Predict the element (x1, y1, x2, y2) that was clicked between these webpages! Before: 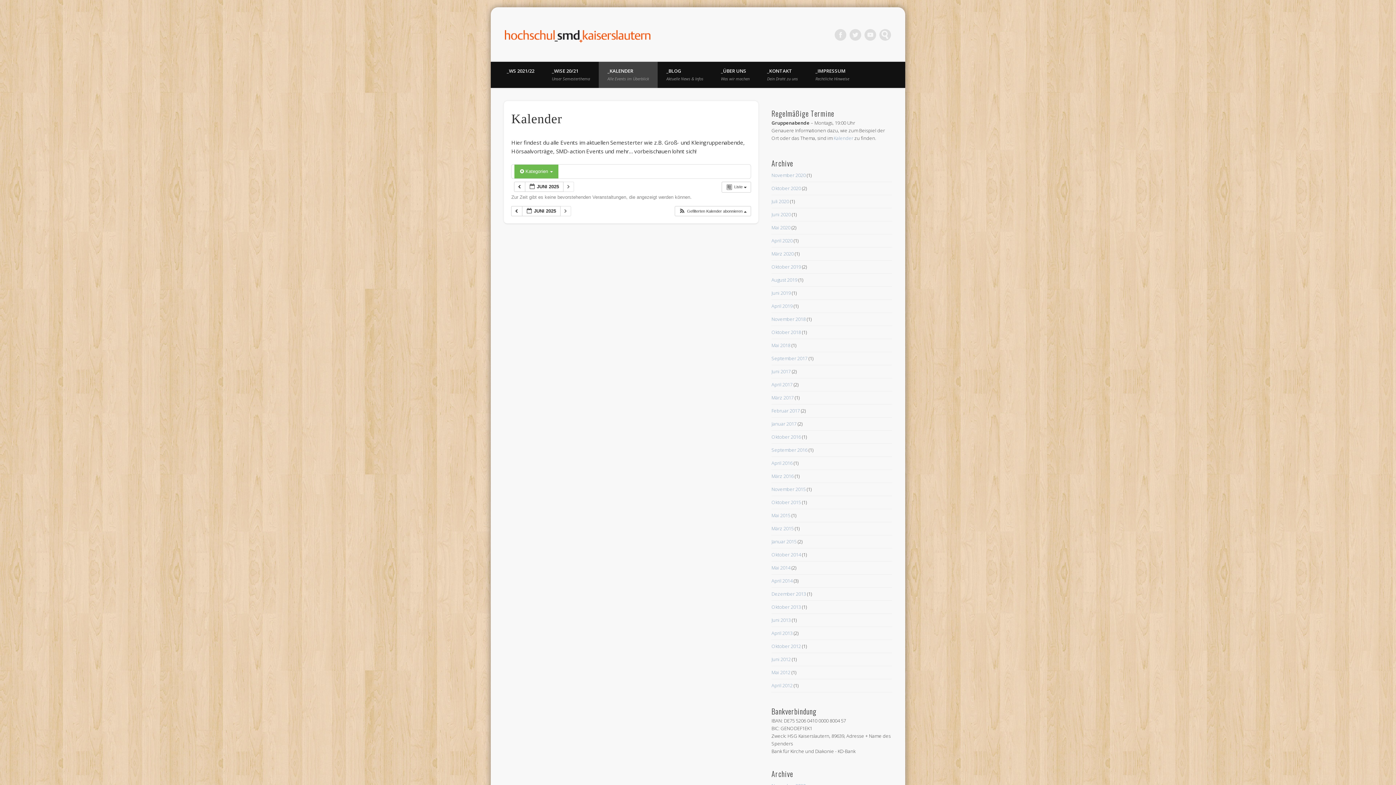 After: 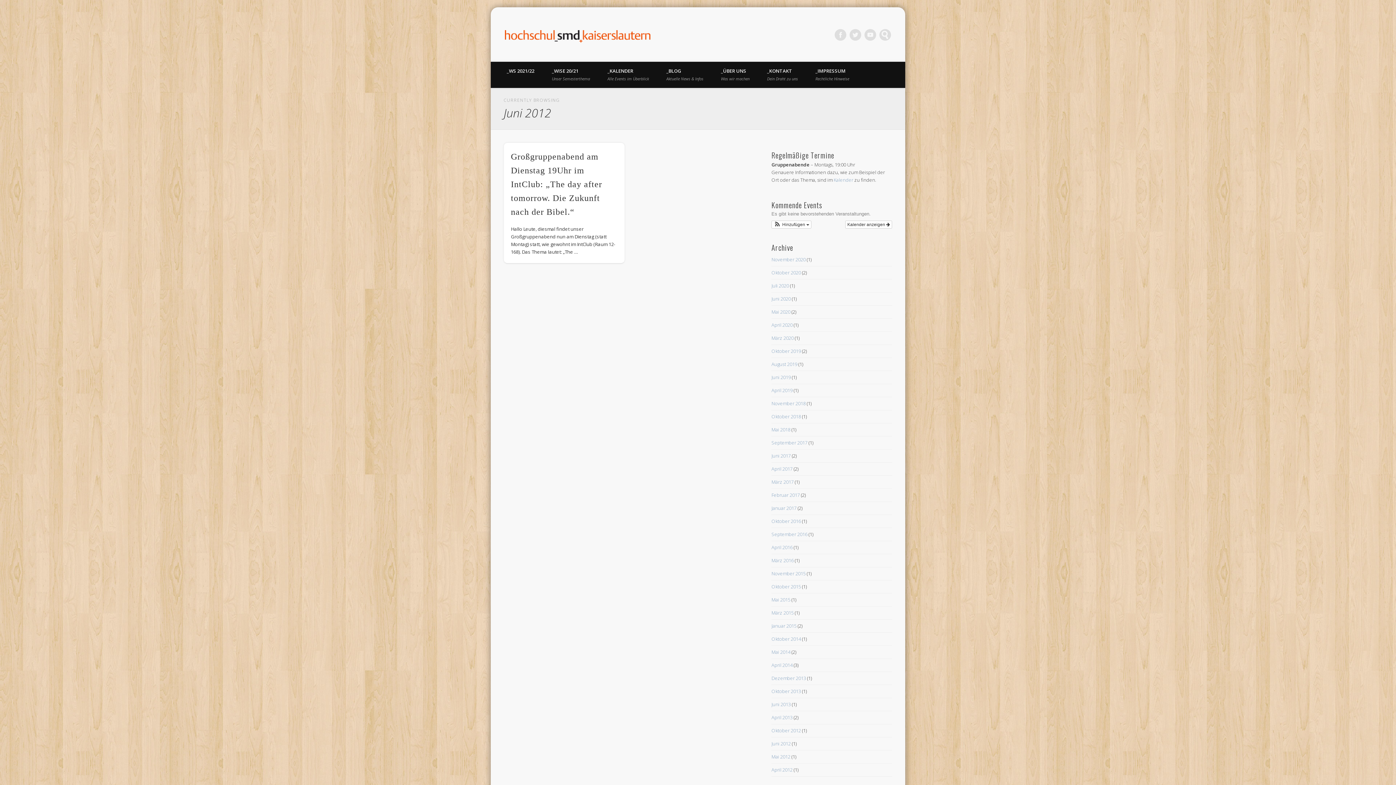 Action: bbox: (771, 656, 790, 662) label: Juni 2012